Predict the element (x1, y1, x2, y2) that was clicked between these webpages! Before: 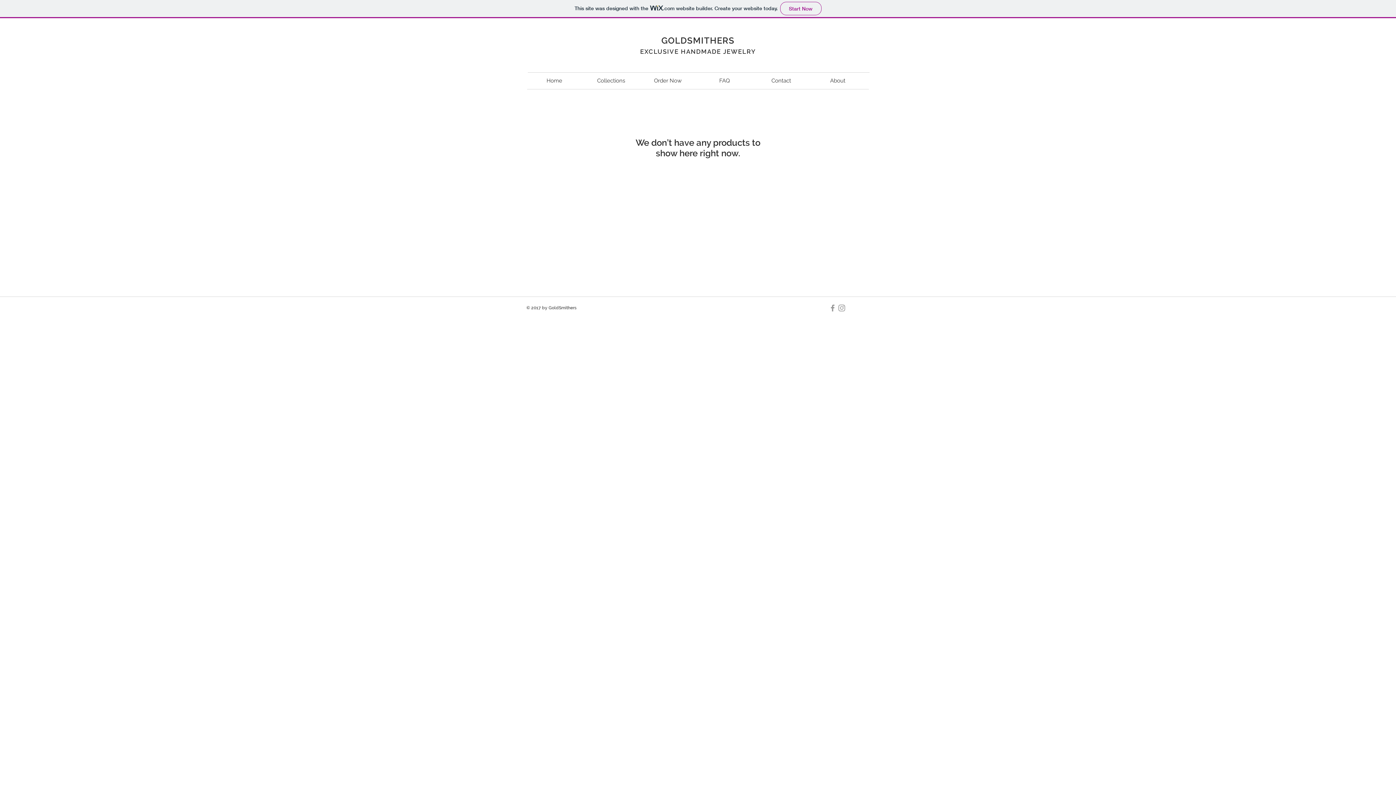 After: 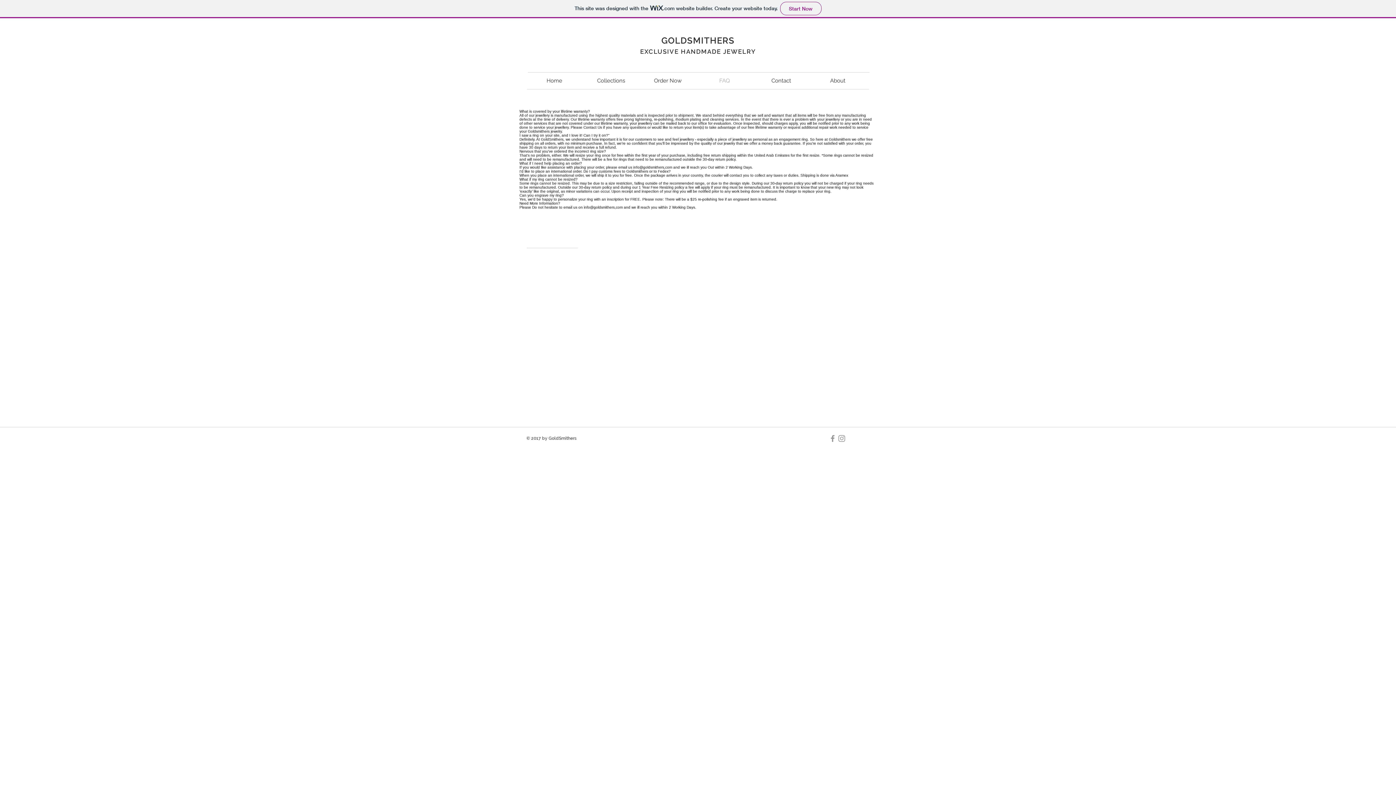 Action: label: FAQ bbox: (696, 75, 753, 86)